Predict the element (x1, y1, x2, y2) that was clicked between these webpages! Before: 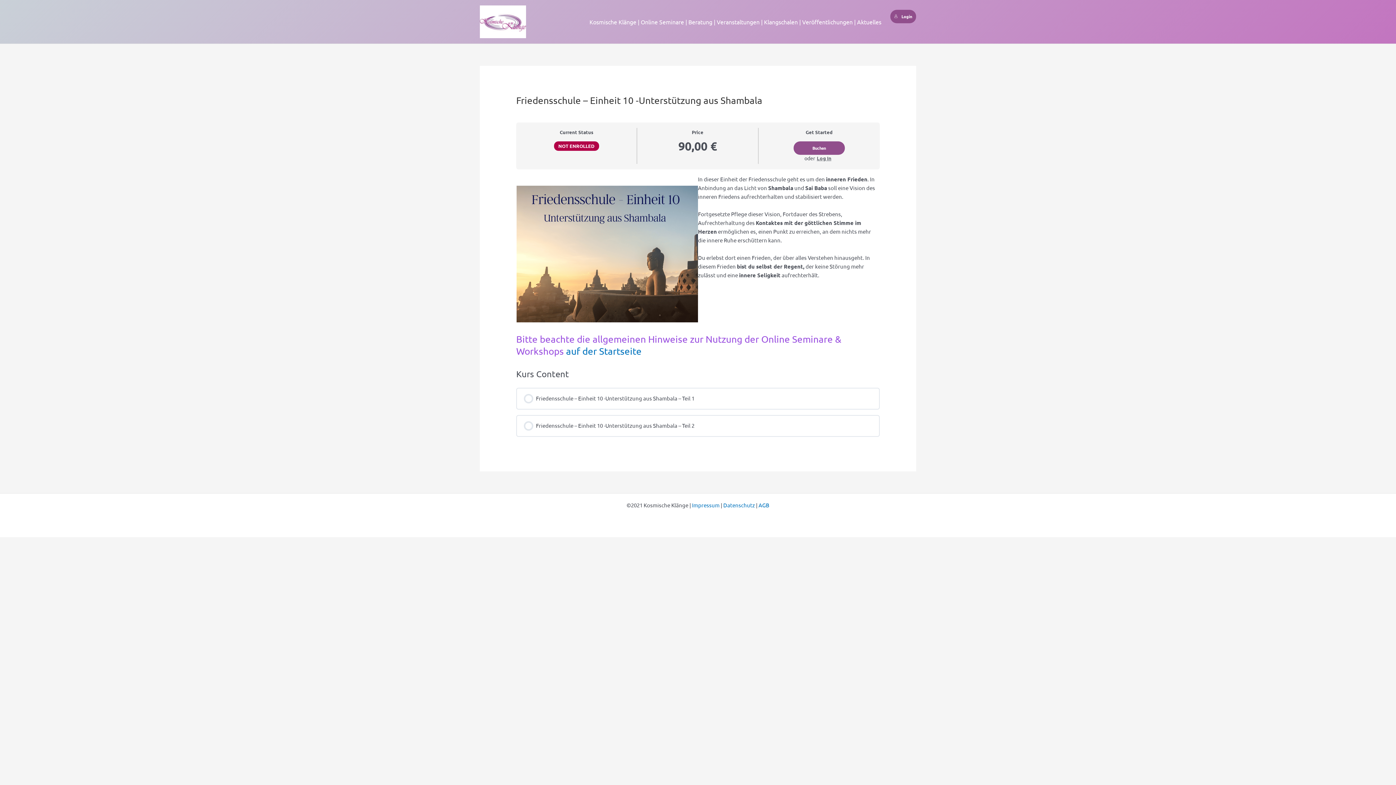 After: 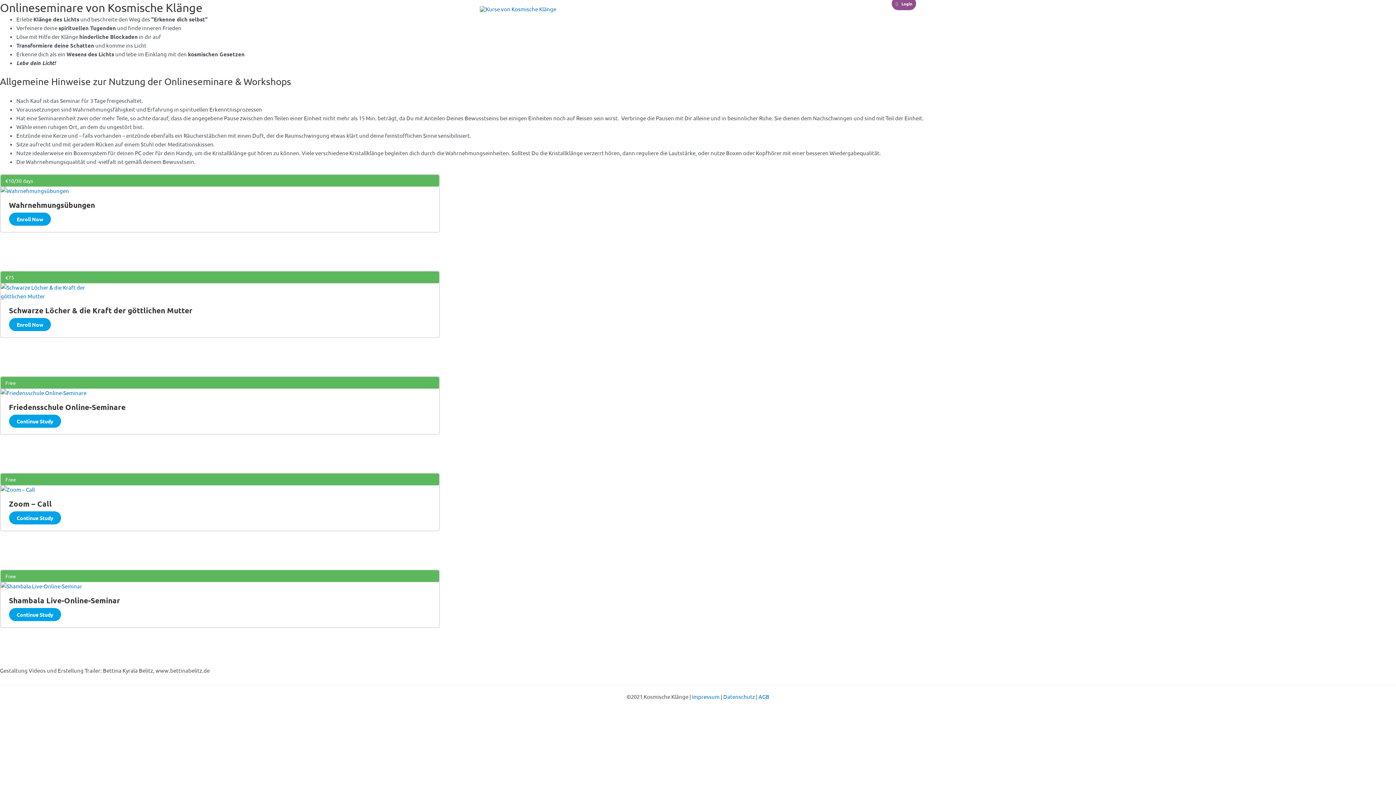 Action: label: auf der Startseite bbox: (566, 345, 641, 357)